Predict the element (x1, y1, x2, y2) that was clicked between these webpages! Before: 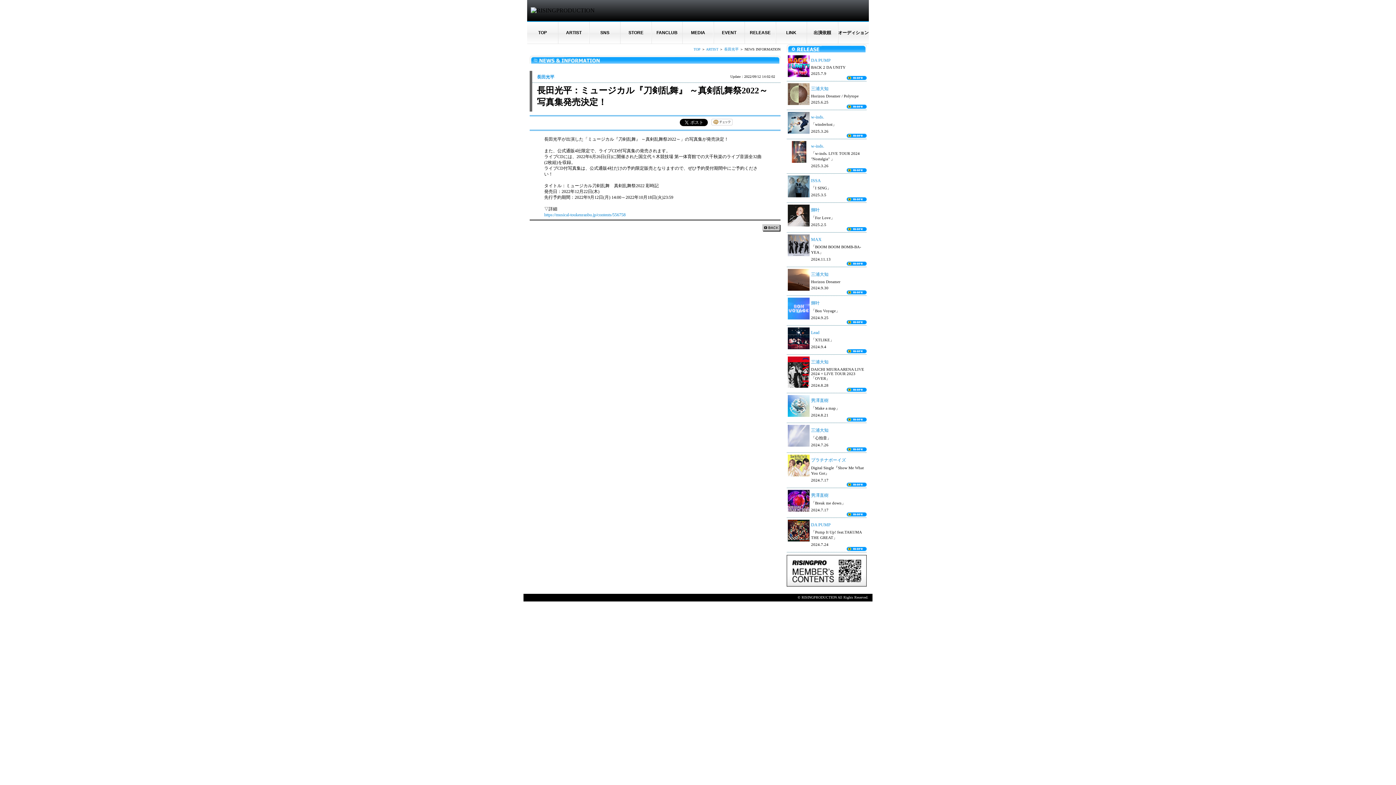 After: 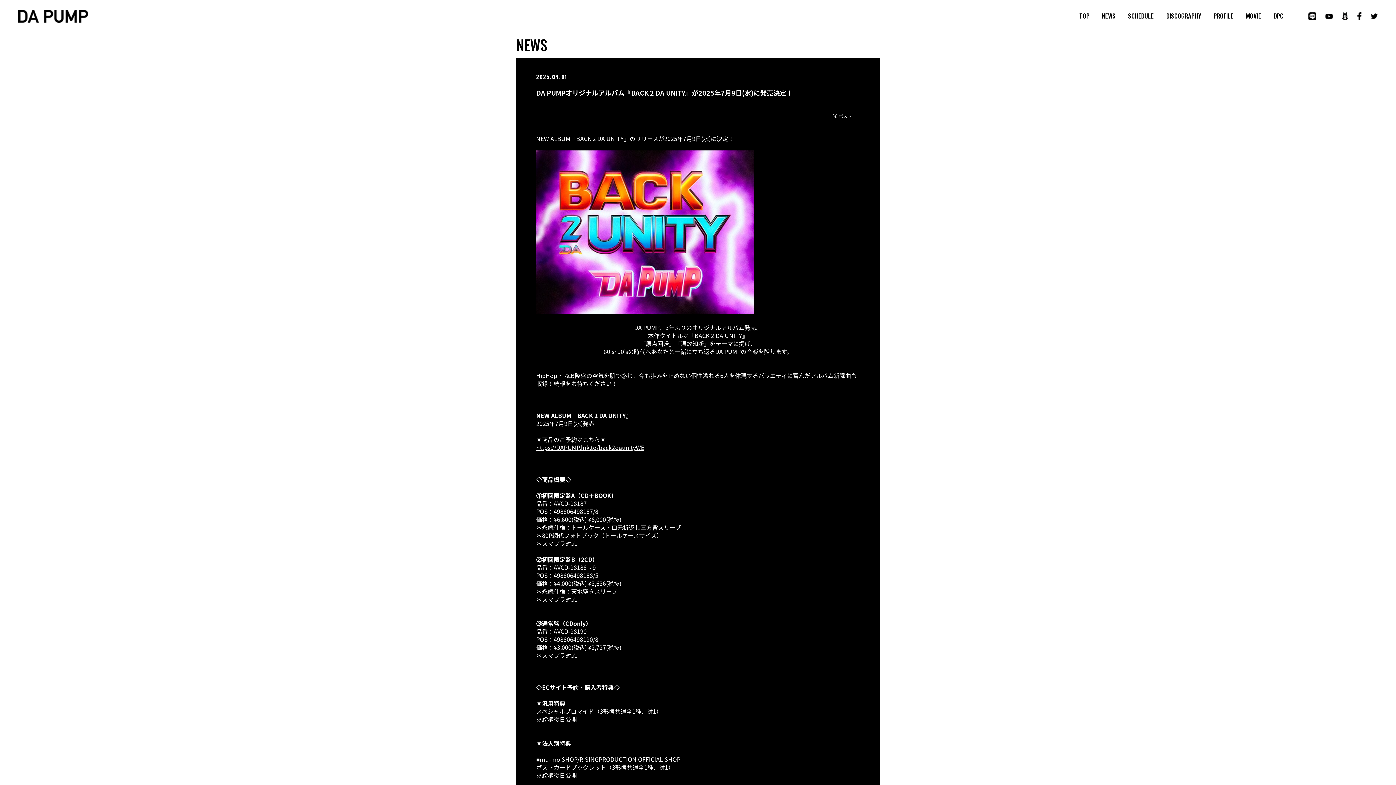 Action: bbox: (788, 72, 809, 78)